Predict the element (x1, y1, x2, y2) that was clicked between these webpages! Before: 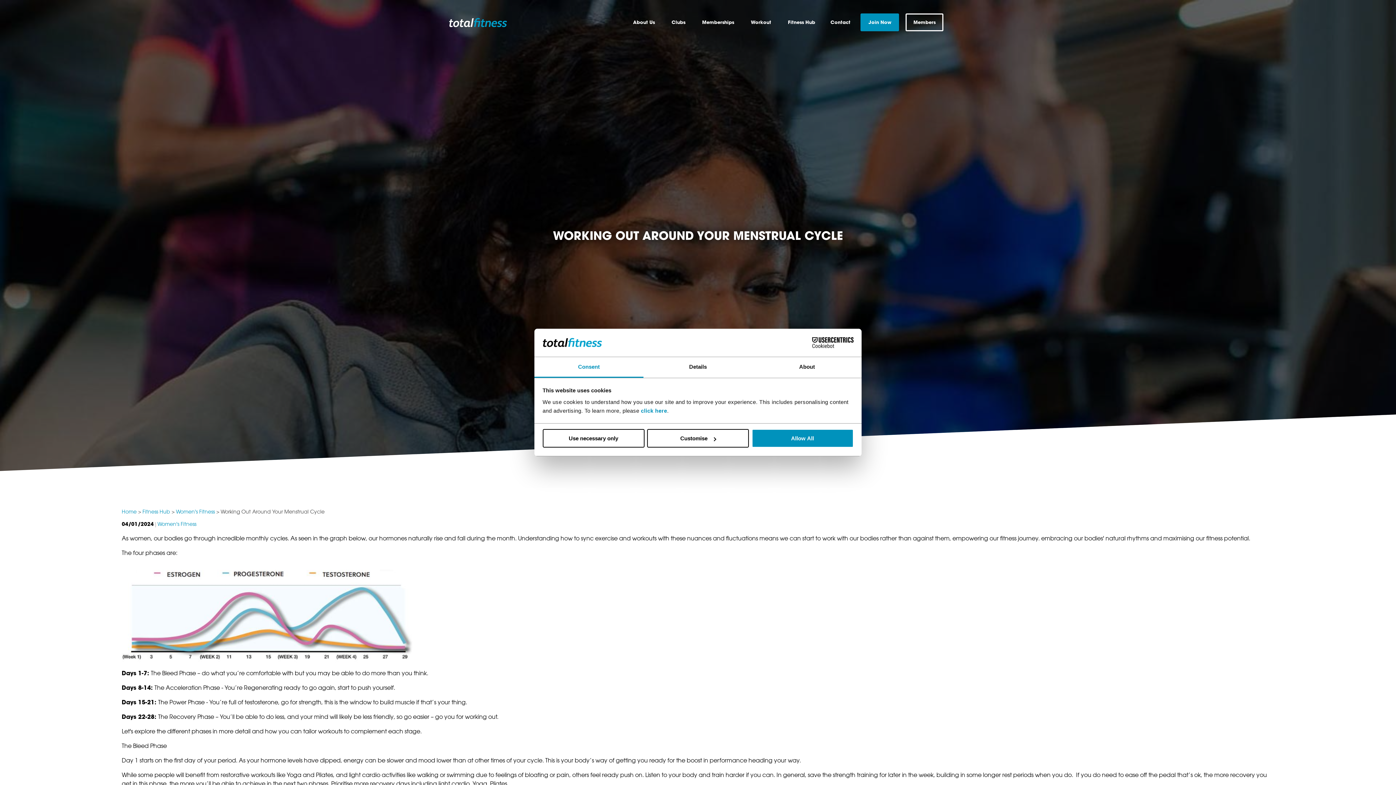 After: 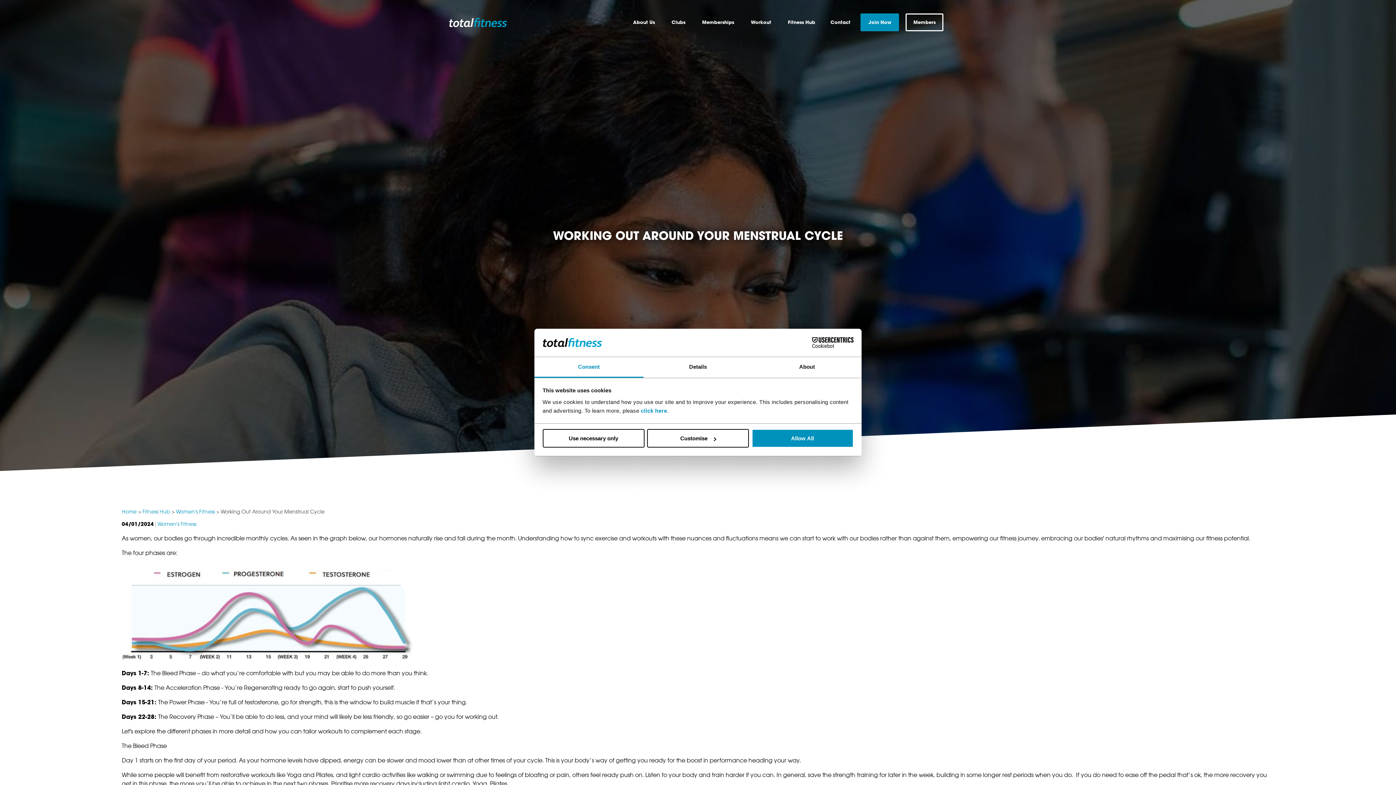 Action: bbox: (534, 357, 643, 377) label: Consent